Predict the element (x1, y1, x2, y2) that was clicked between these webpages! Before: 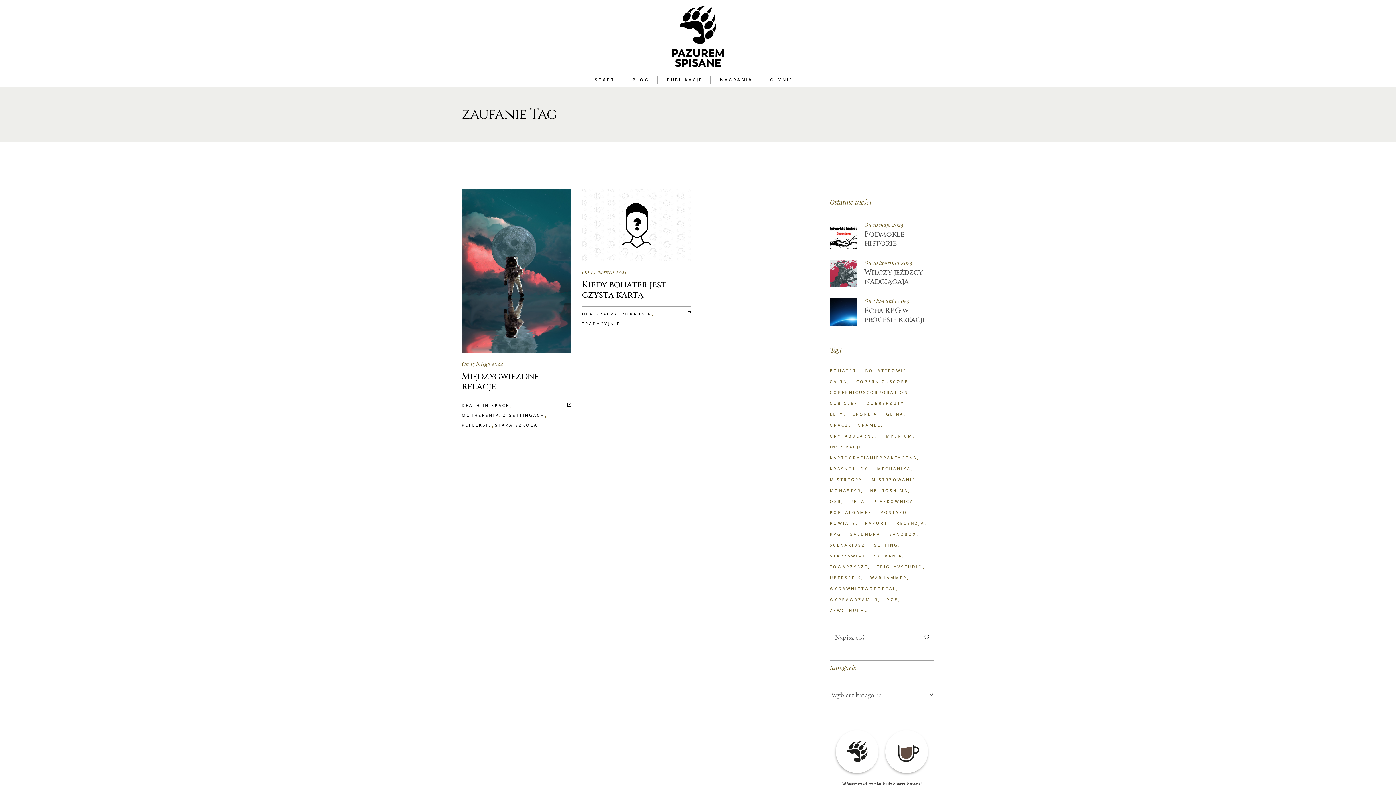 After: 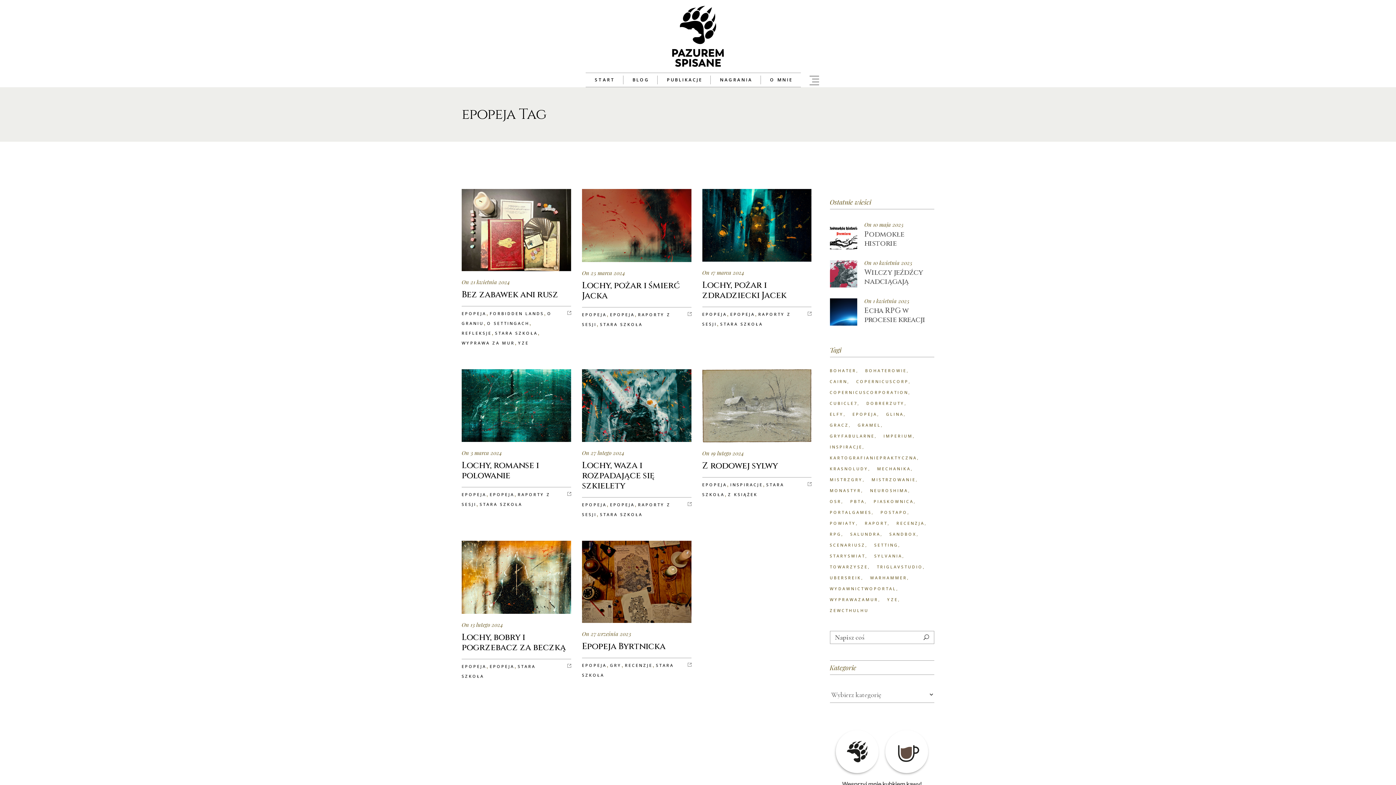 Action: bbox: (852, 409, 879, 418) label: epopeja (8 elementów)